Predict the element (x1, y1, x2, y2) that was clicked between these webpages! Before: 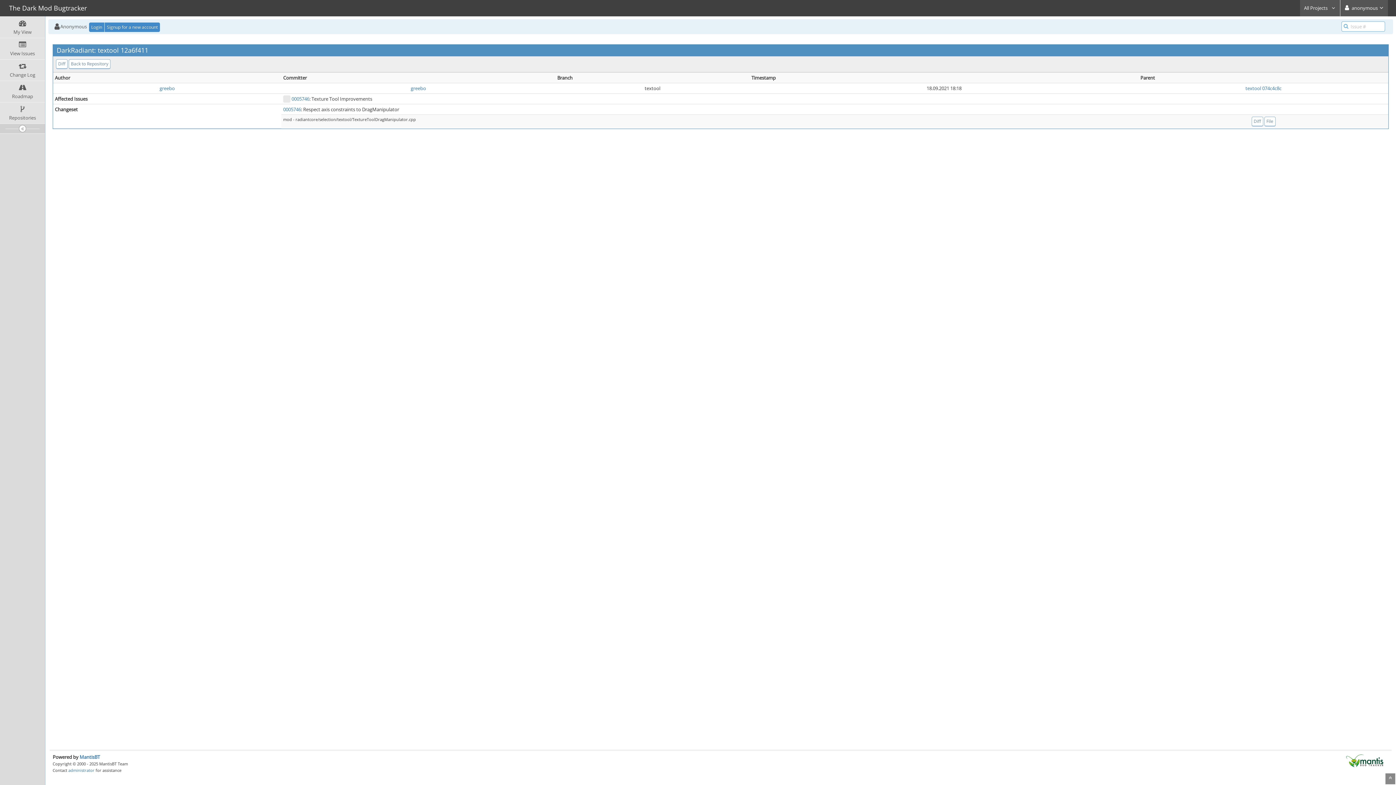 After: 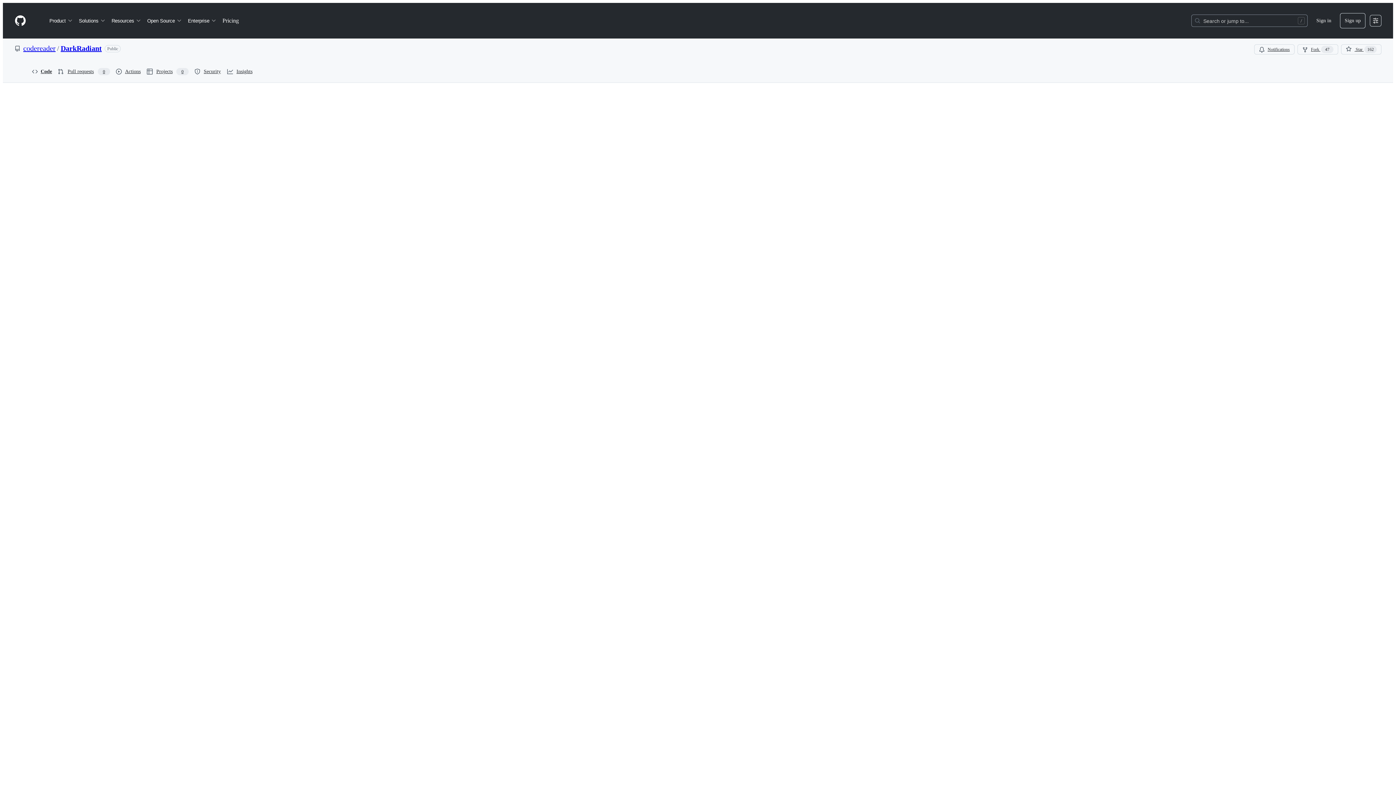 Action: label: File bbox: (1264, 116, 1275, 126)